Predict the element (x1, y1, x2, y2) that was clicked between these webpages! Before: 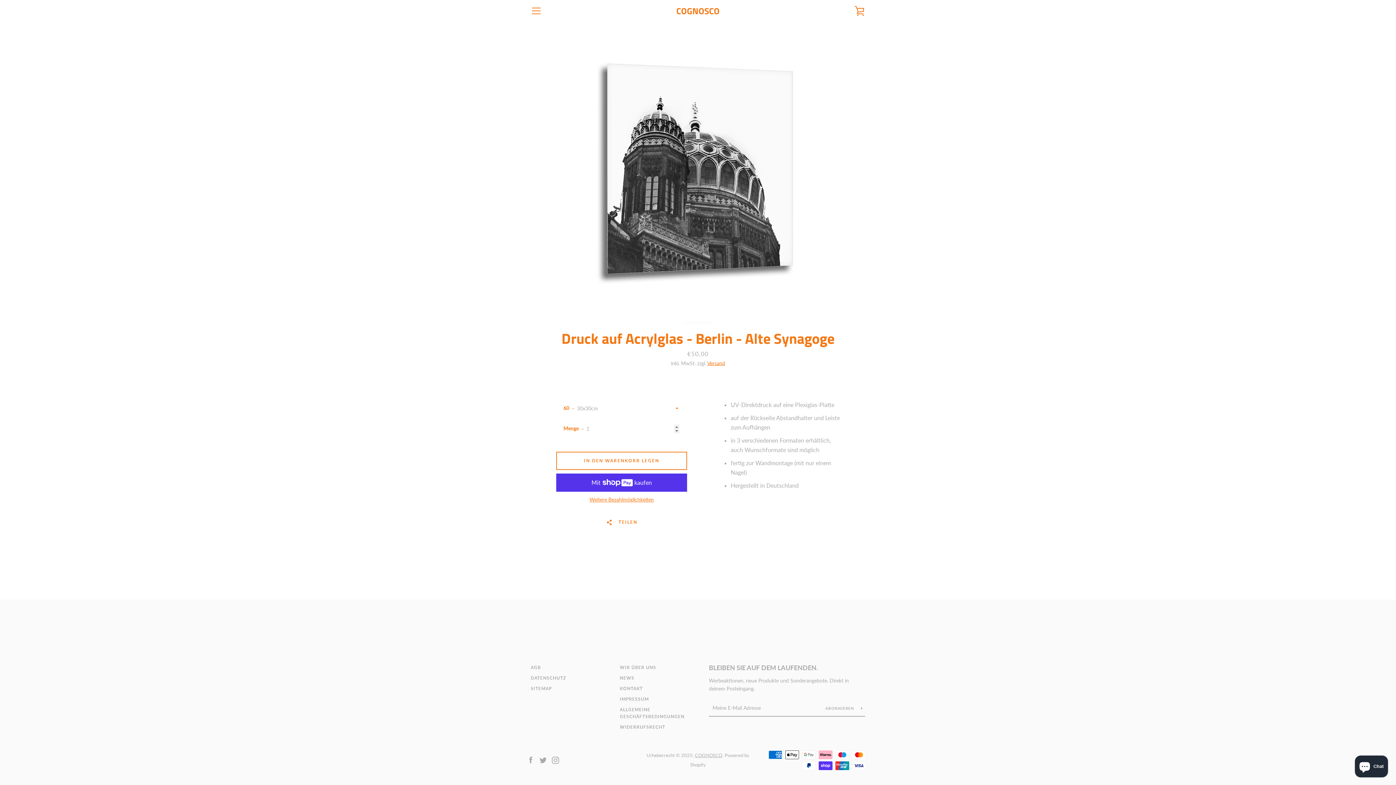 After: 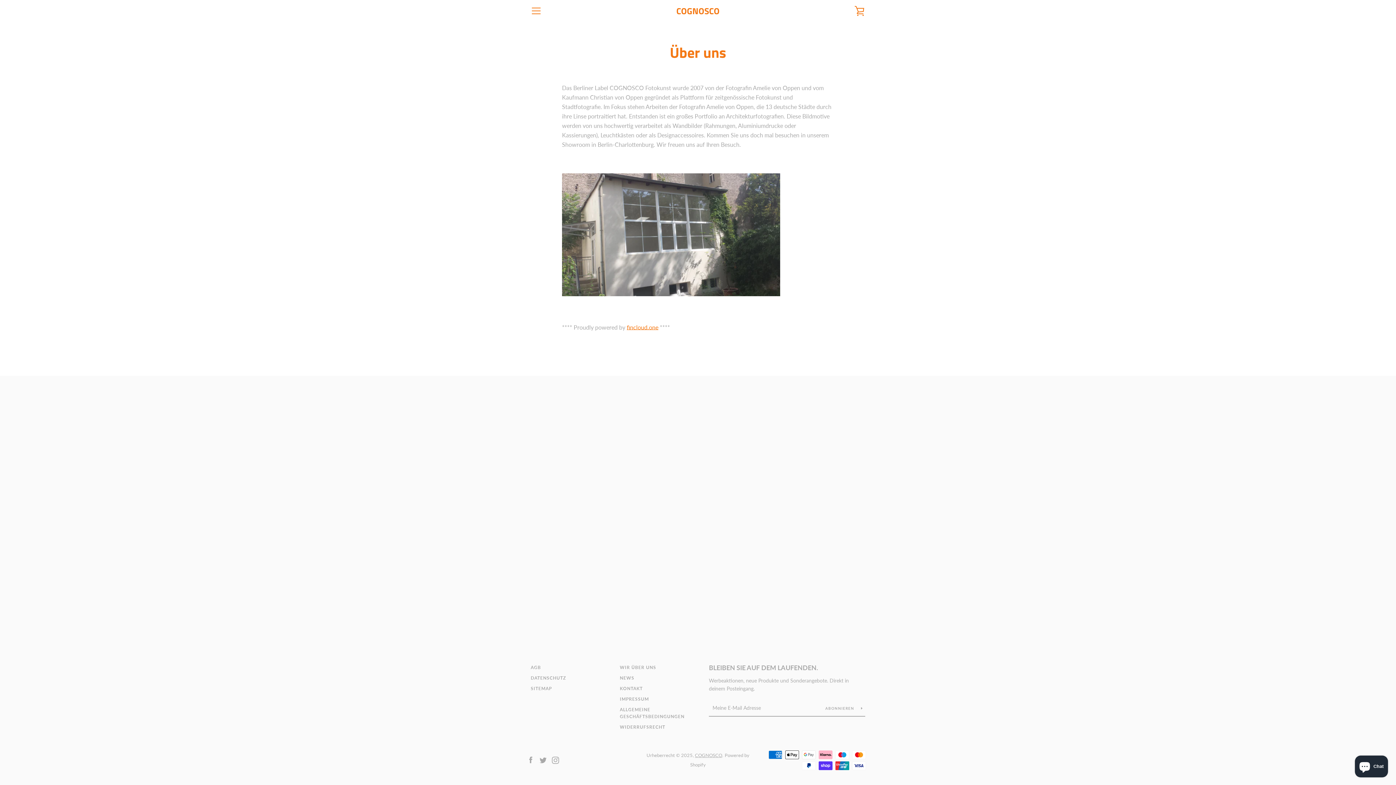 Action: bbox: (620, 665, 656, 670) label: WIR ÜBER UNS